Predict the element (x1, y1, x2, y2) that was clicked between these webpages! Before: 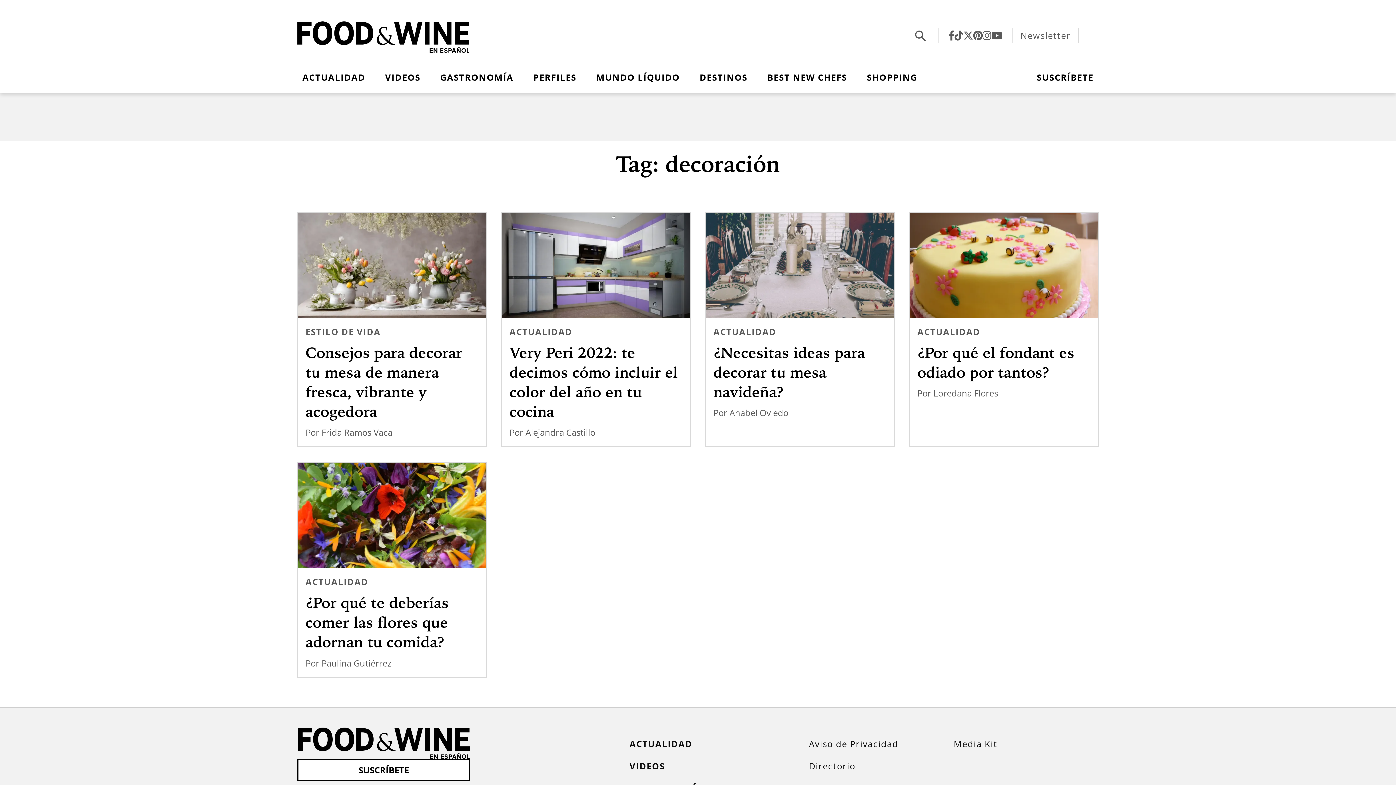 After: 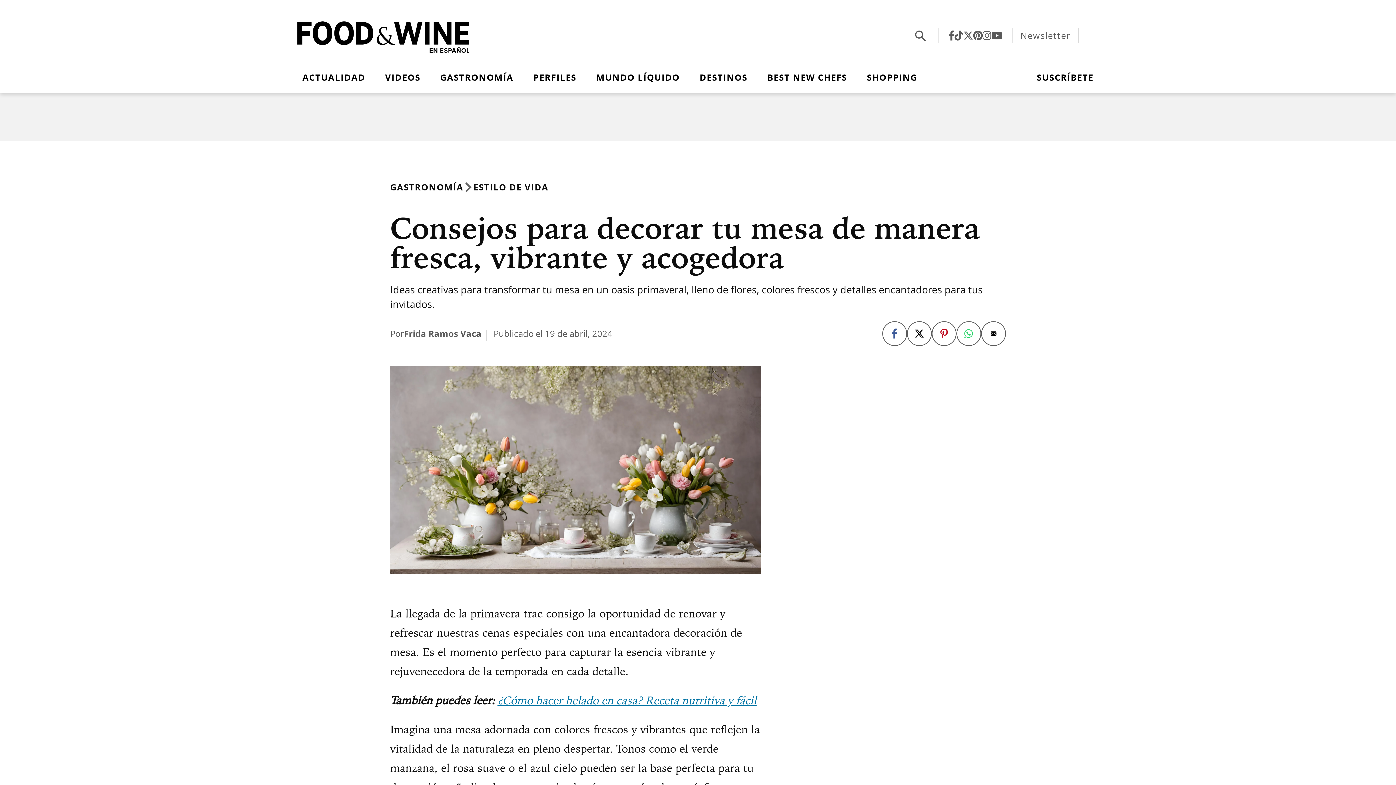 Action: bbox: (305, 343, 478, 421) label: Consejos para decorar tu mesa de manera fresca, vibrante y acogedora